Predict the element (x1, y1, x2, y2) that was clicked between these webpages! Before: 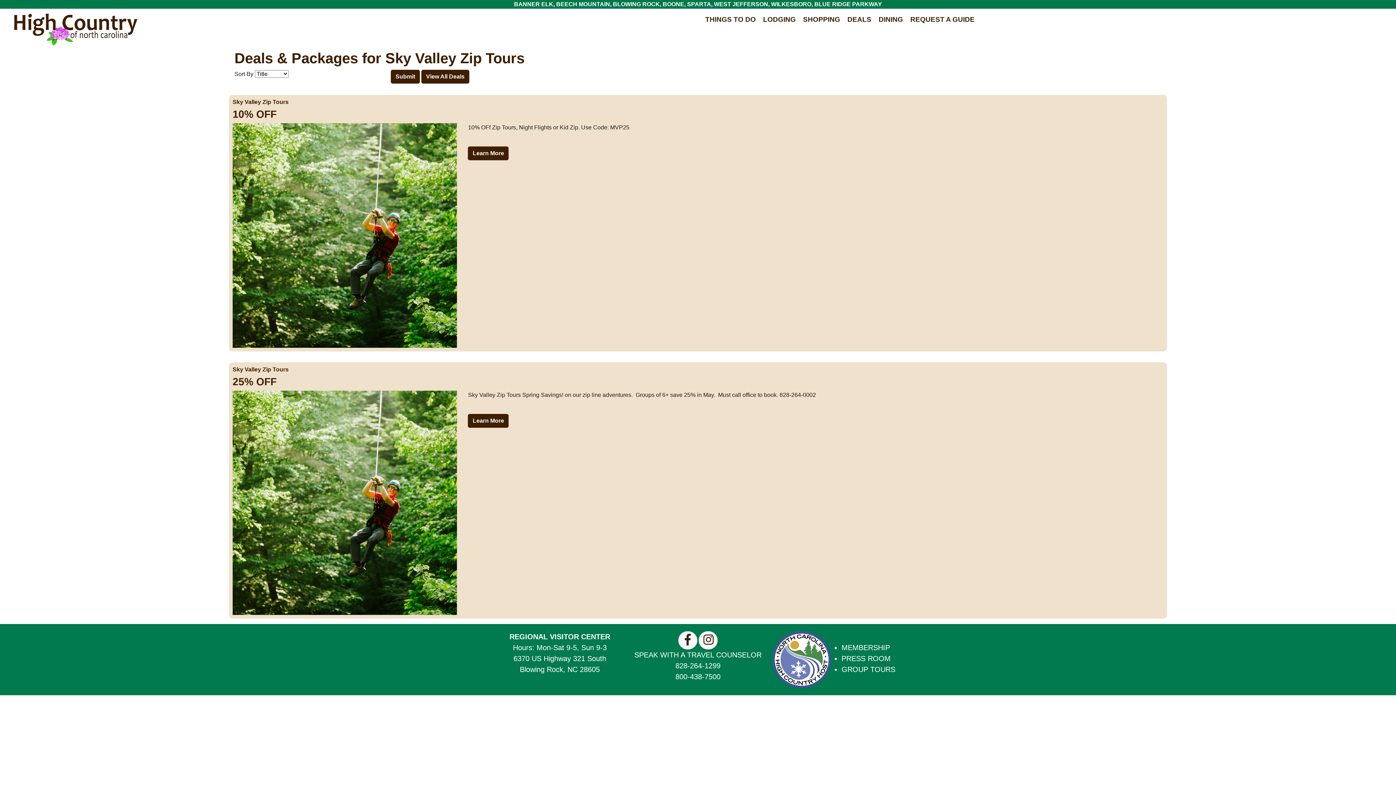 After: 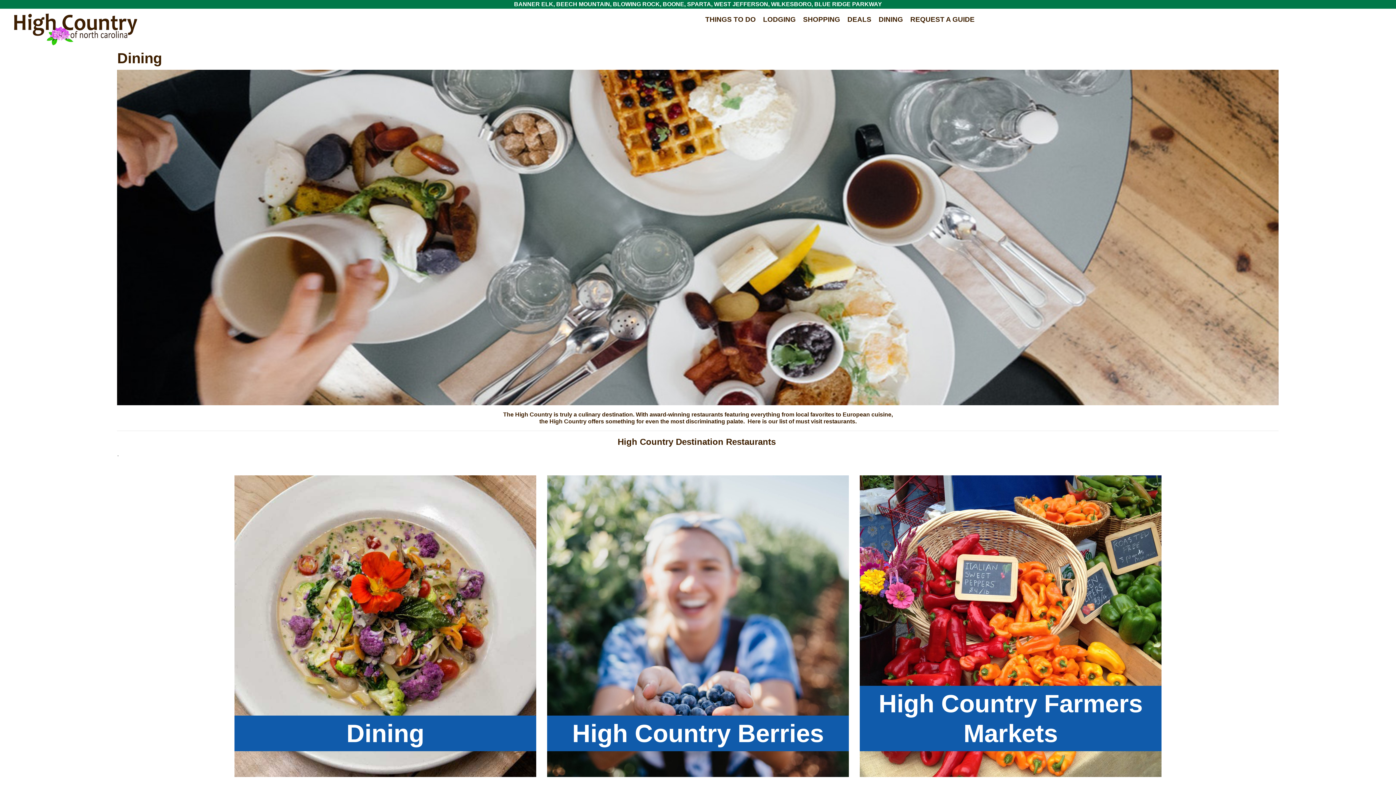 Action: bbox: (876, 11, 906, 27) label: DINING